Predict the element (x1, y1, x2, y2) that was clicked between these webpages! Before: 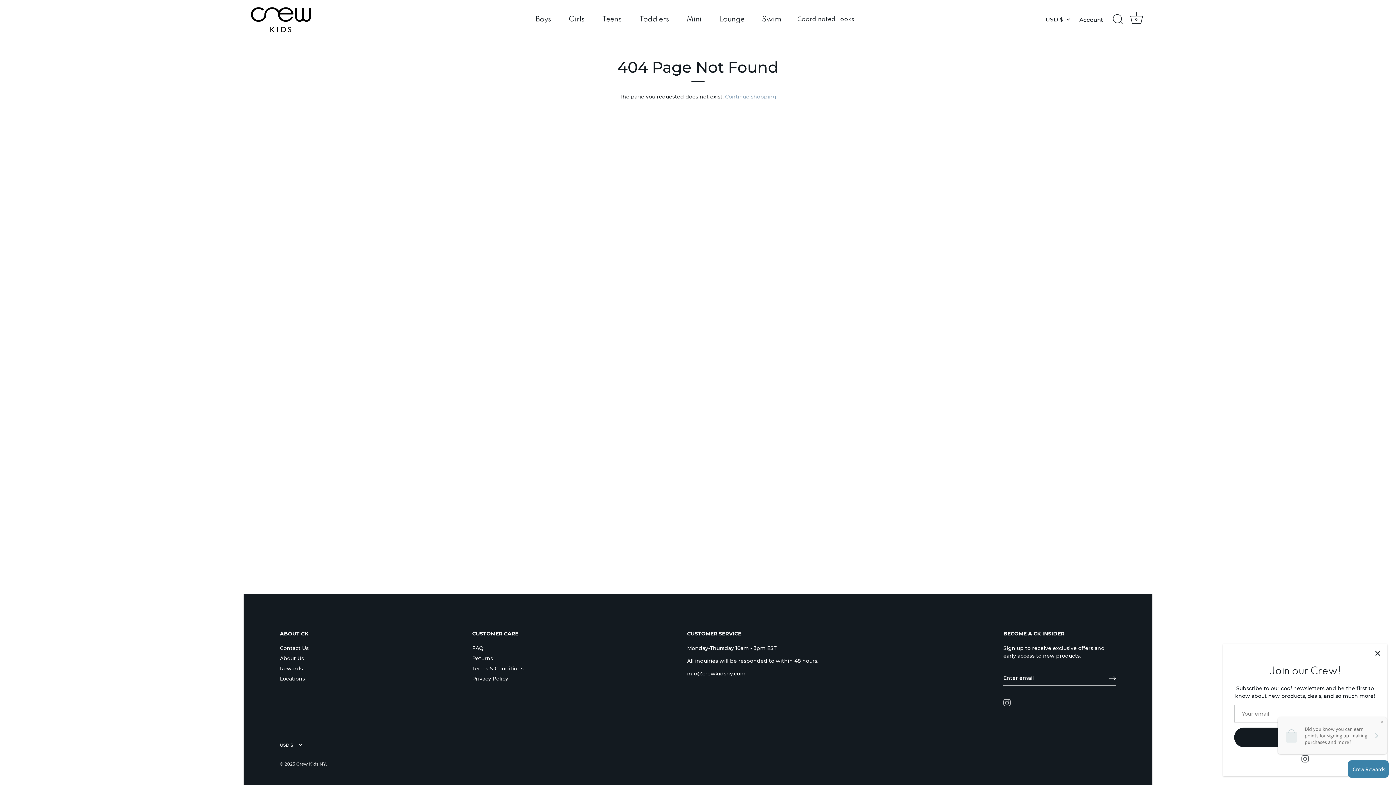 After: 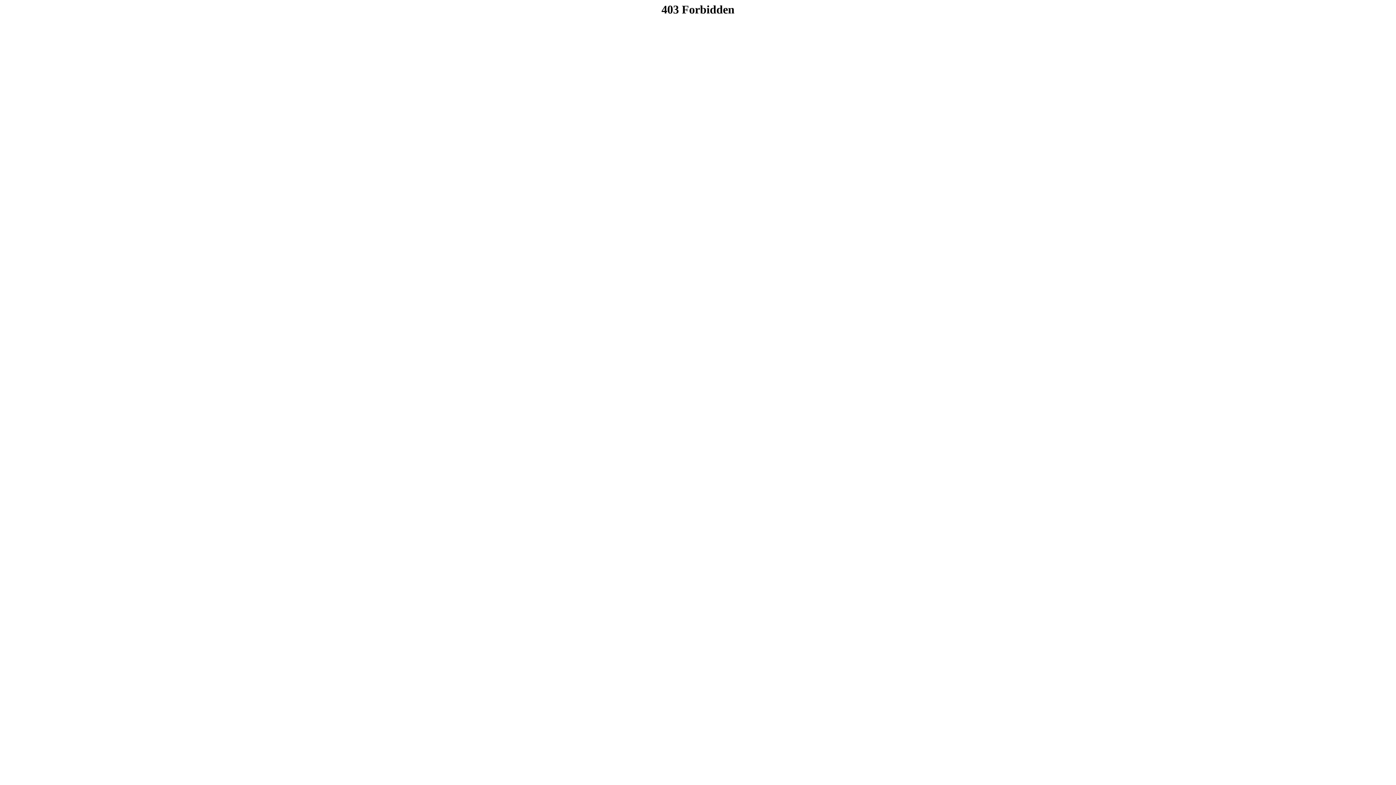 Action: label: Returns bbox: (472, 655, 493, 661)